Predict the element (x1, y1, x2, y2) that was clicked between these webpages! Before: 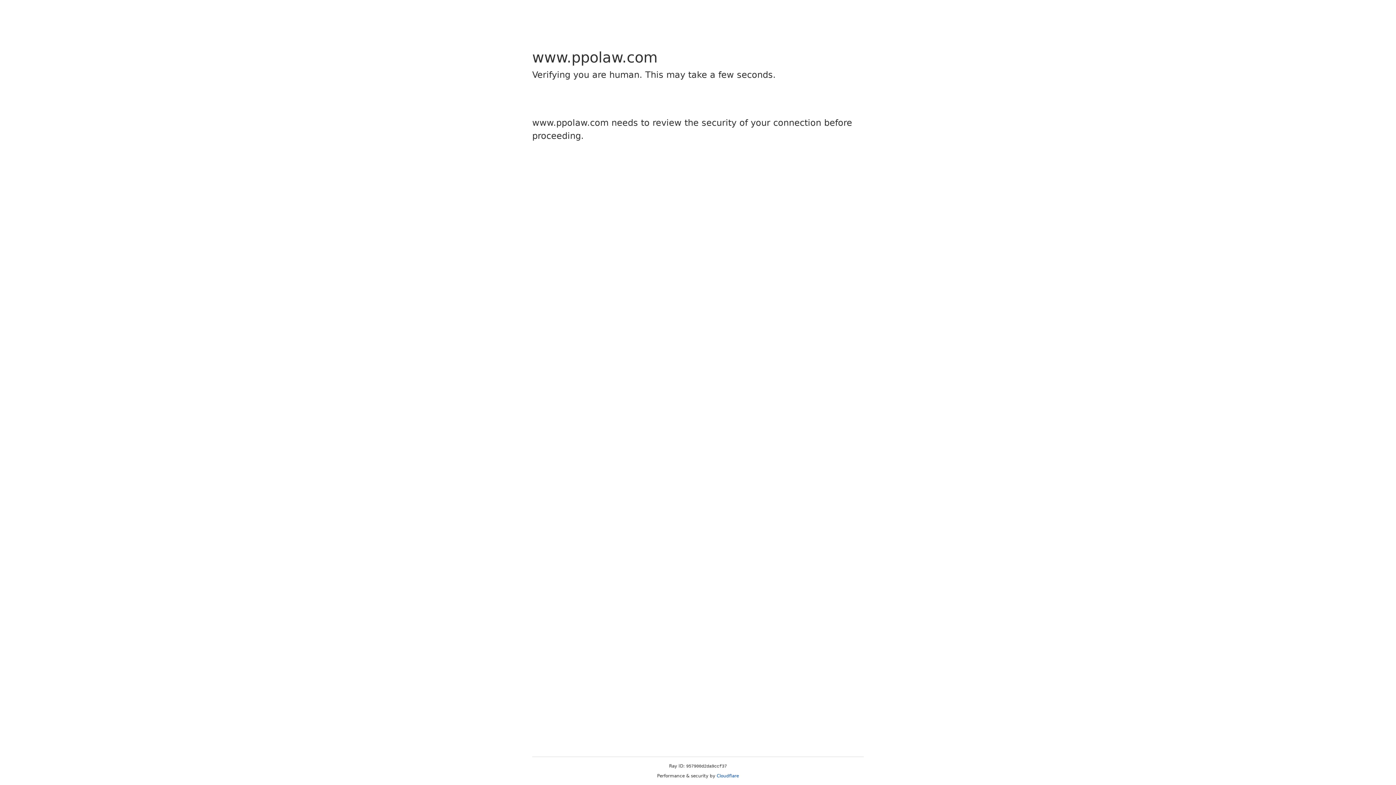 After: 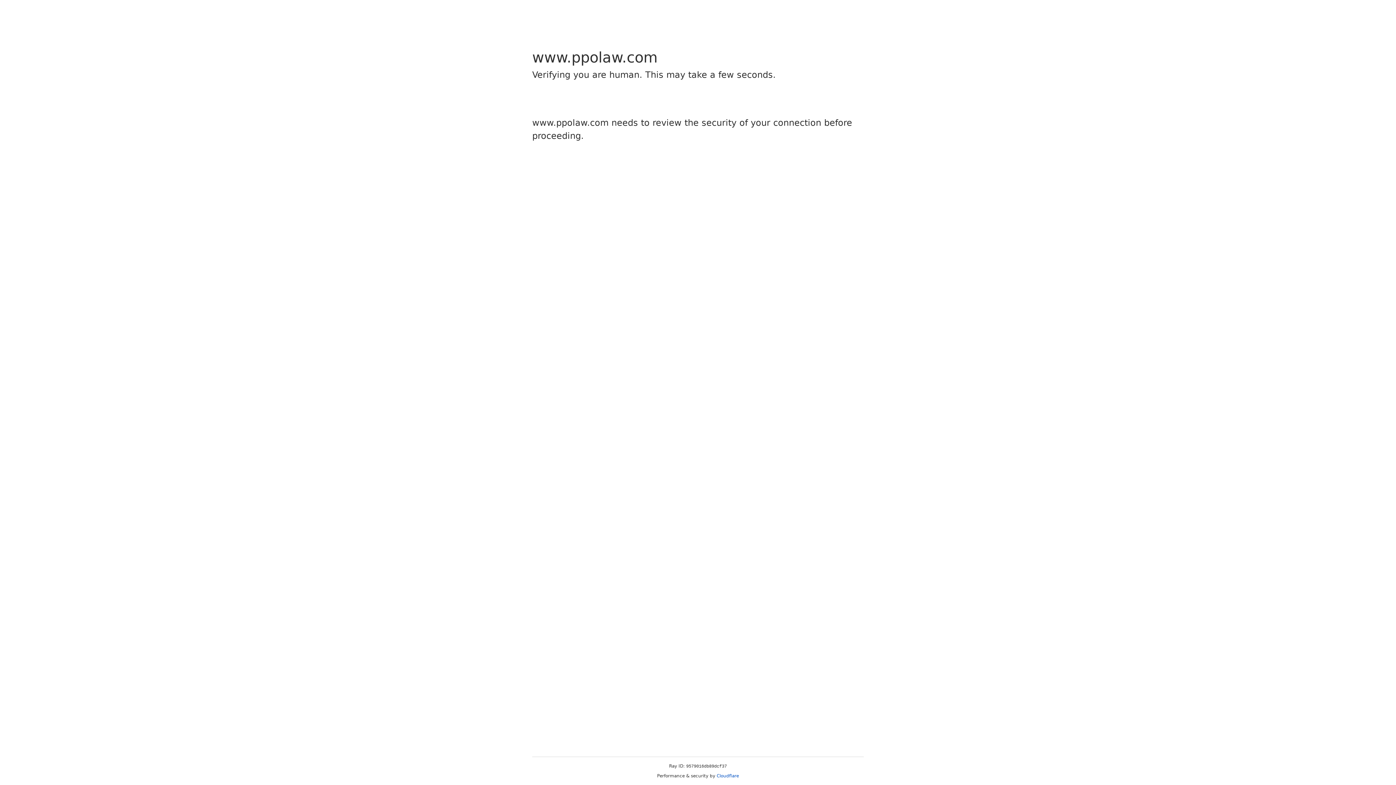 Action: bbox: (716, 773, 739, 778) label: Cloudflare